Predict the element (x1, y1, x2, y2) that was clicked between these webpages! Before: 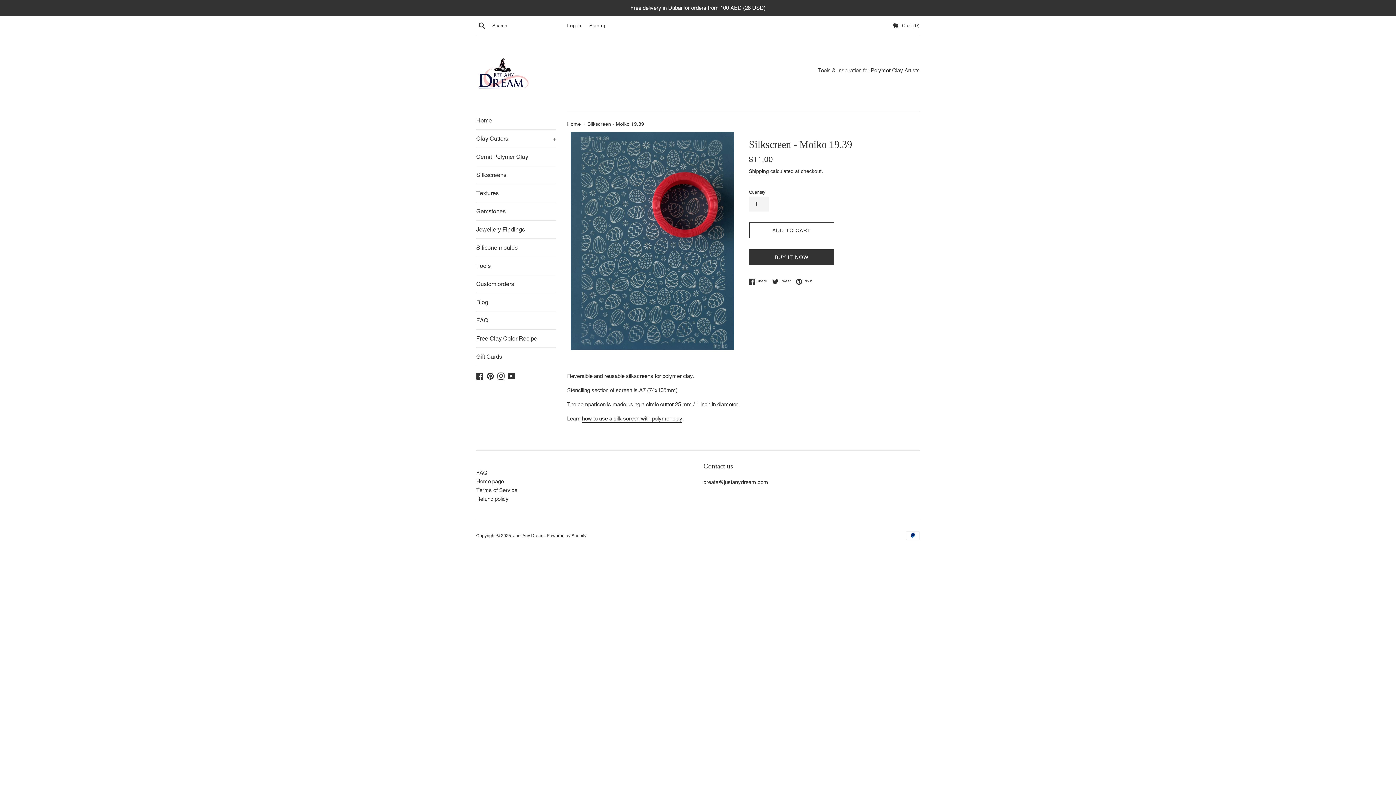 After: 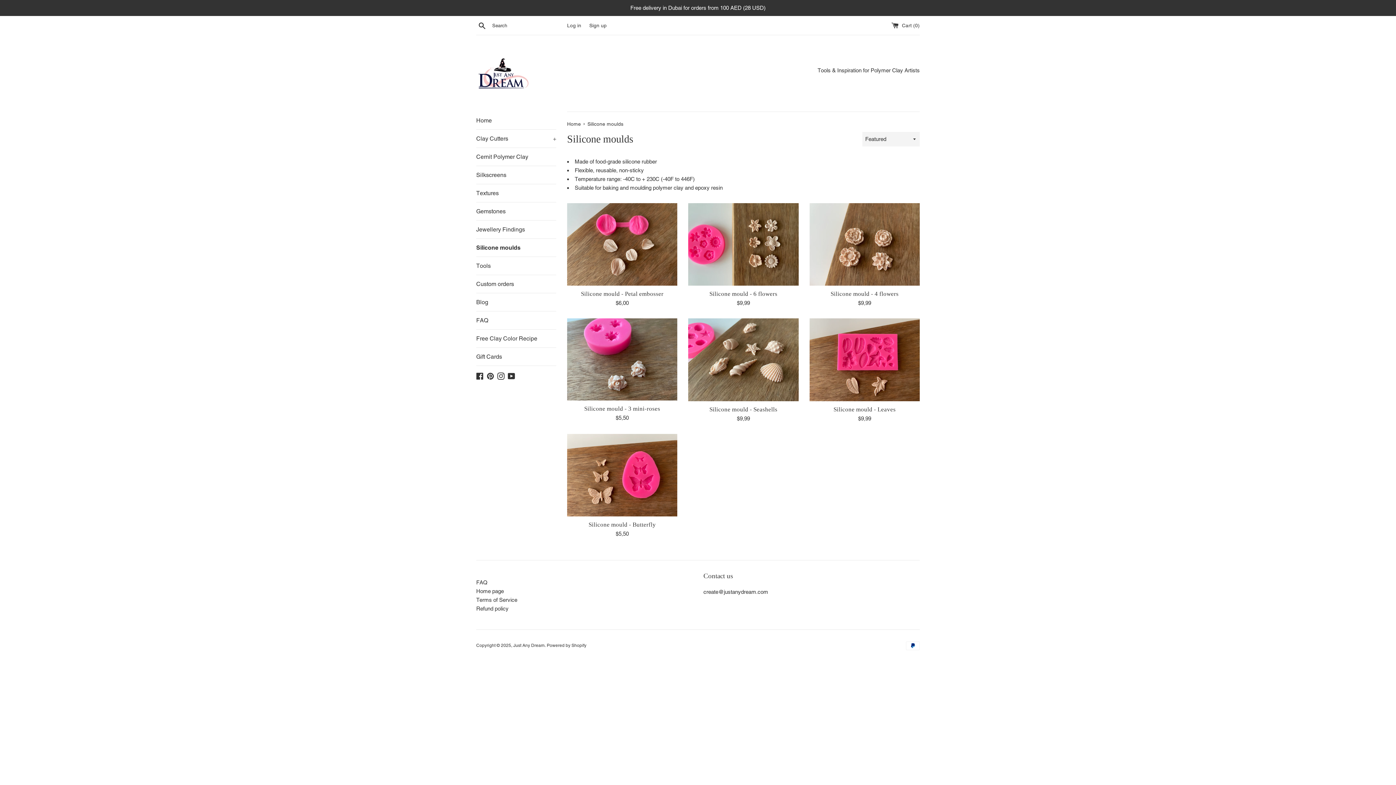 Action: bbox: (476, 238, 556, 256) label: Silicone moulds